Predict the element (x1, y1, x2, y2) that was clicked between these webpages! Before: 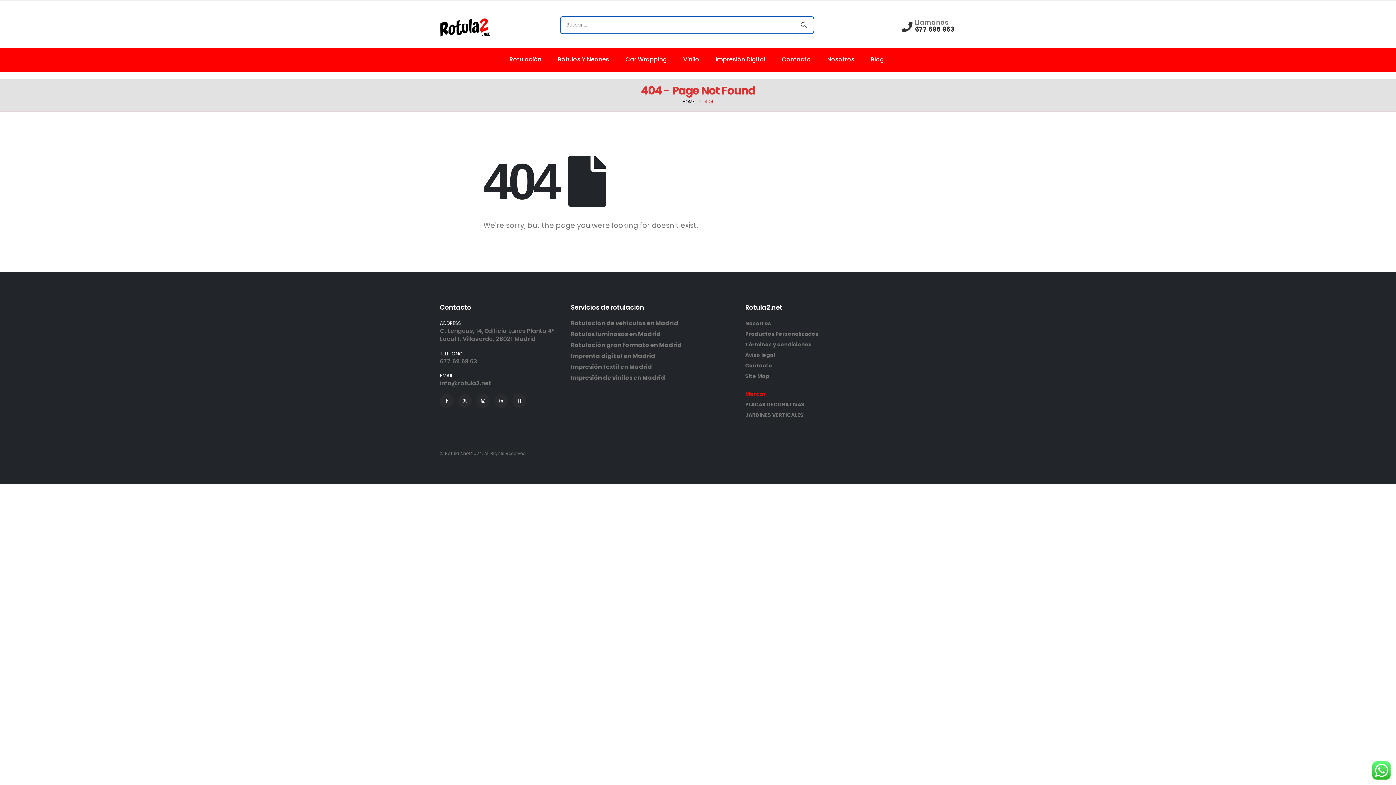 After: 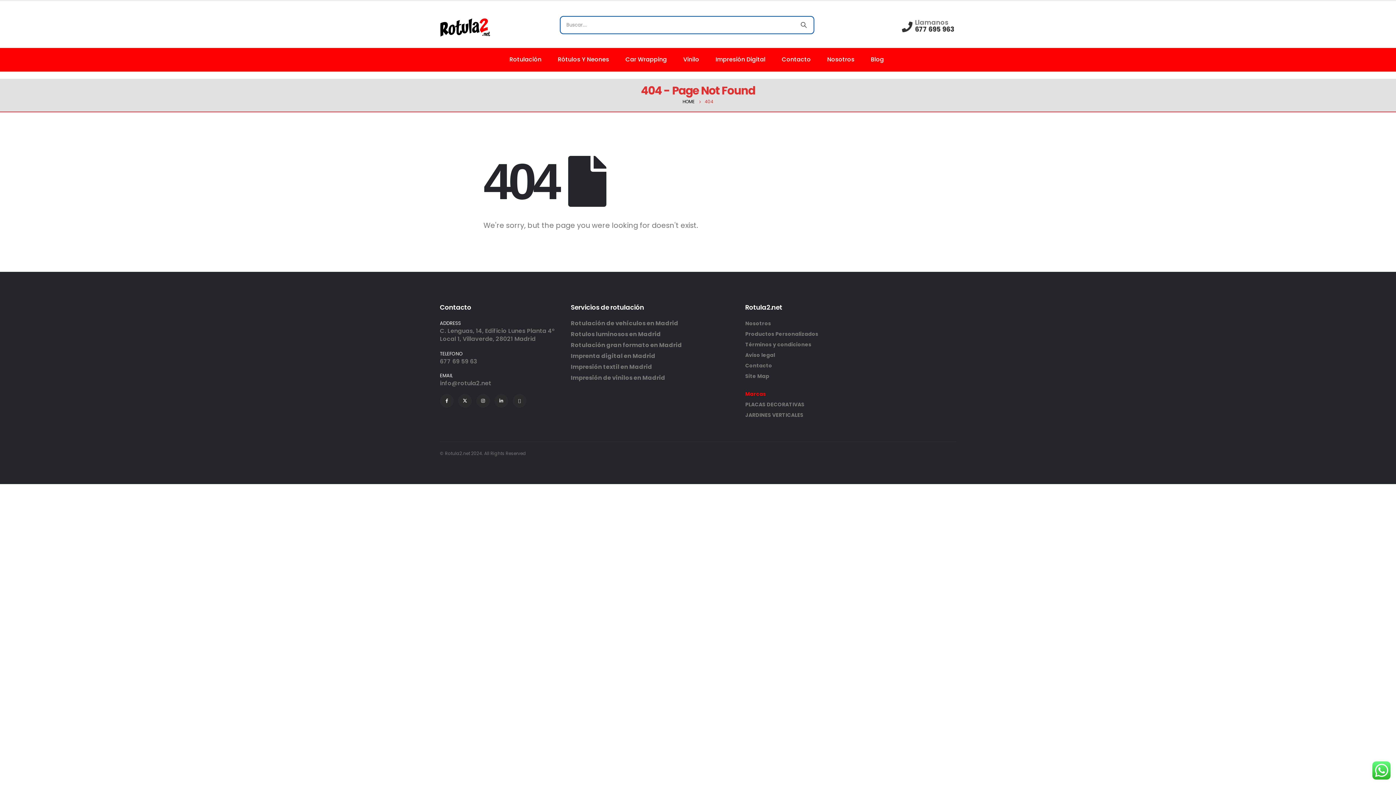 Action: bbox: (494, 394, 508, 408)